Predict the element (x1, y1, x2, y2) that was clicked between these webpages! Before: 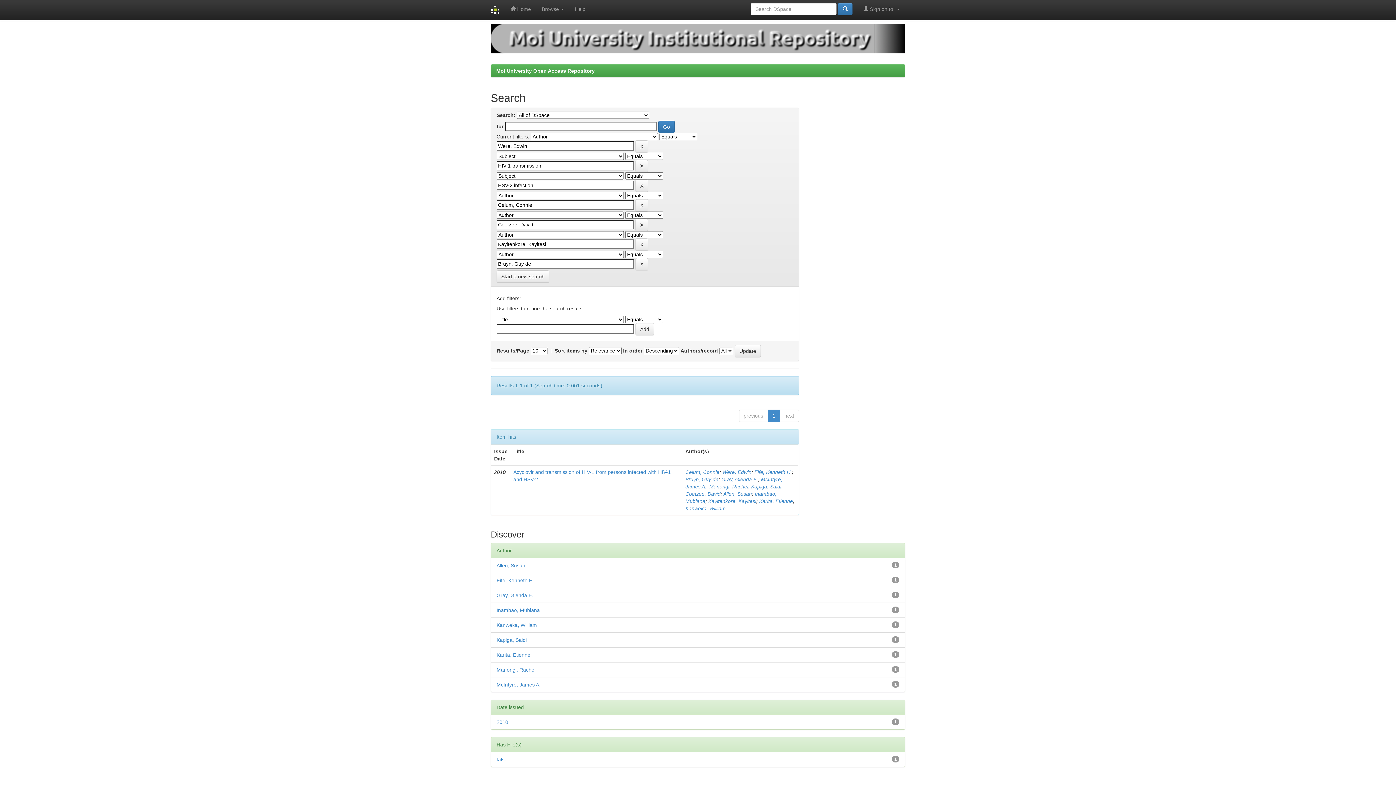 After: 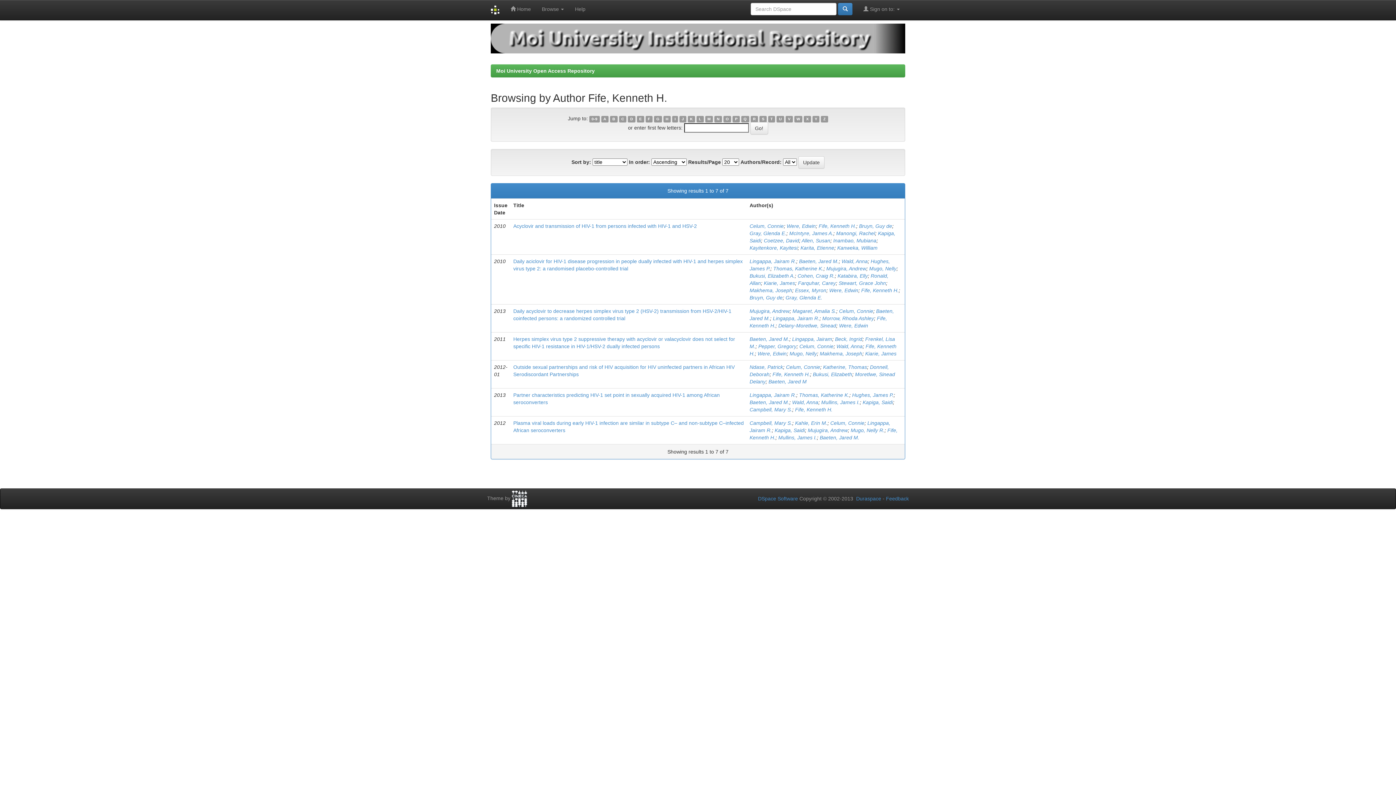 Action: label: Fife, Kenneth H. bbox: (754, 469, 792, 475)